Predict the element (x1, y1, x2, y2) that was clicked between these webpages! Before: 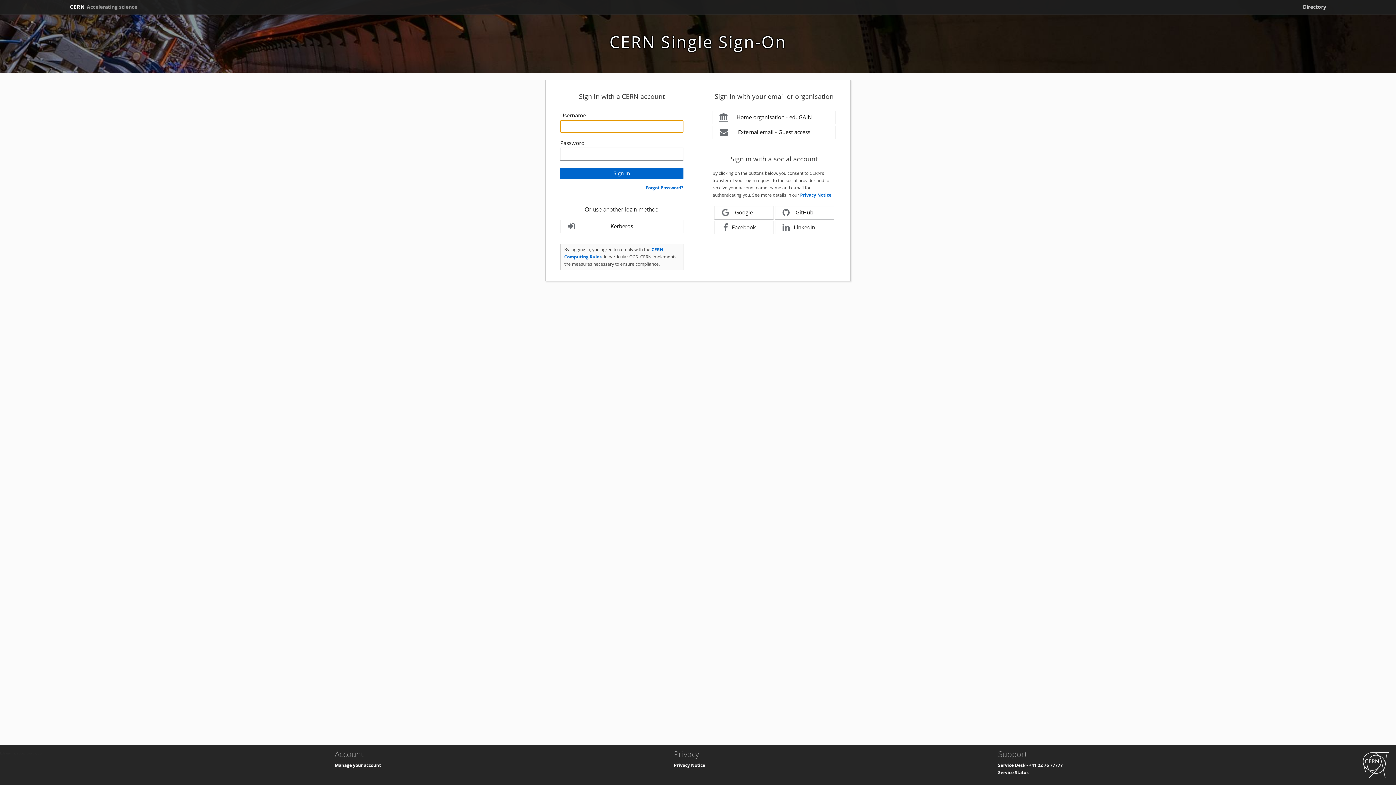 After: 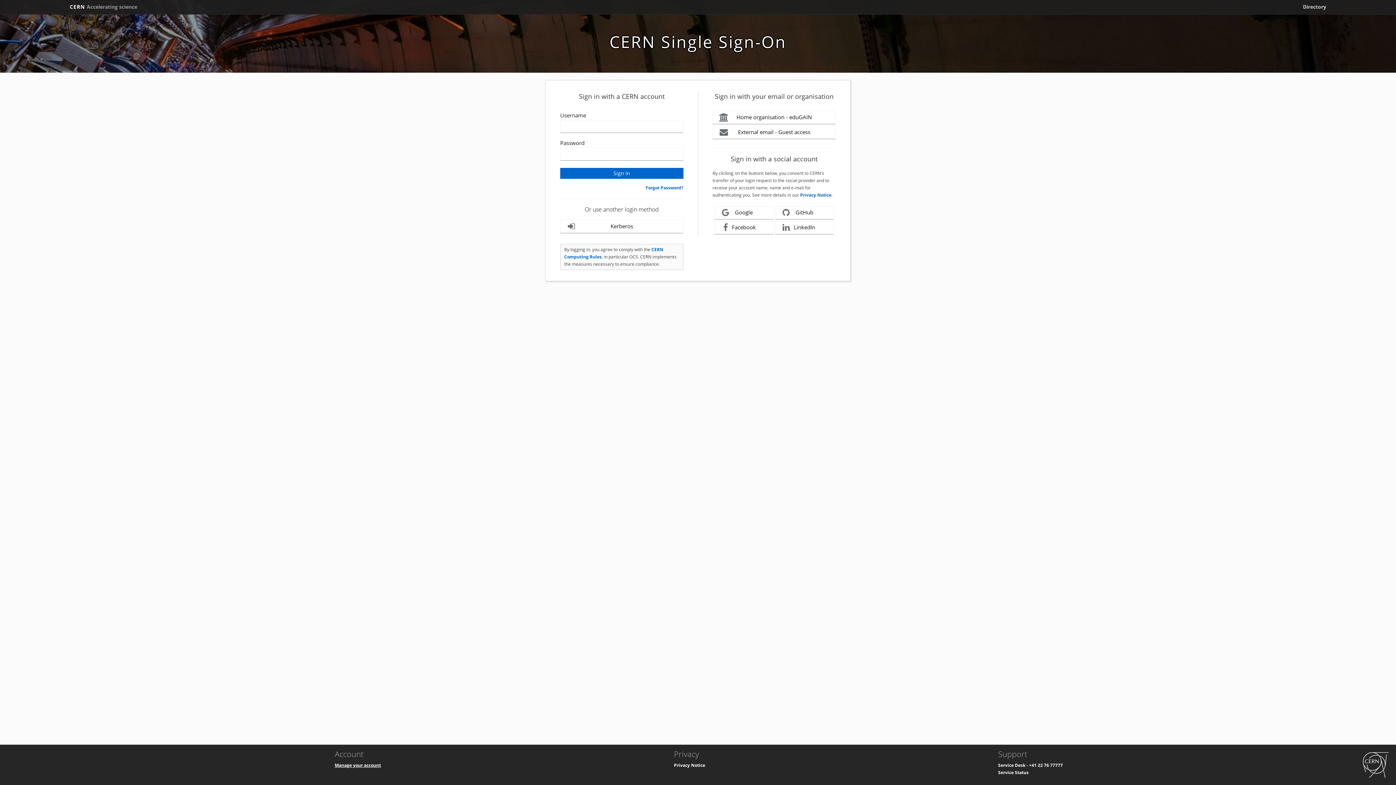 Action: label: Manage your account bbox: (334, 762, 381, 768)